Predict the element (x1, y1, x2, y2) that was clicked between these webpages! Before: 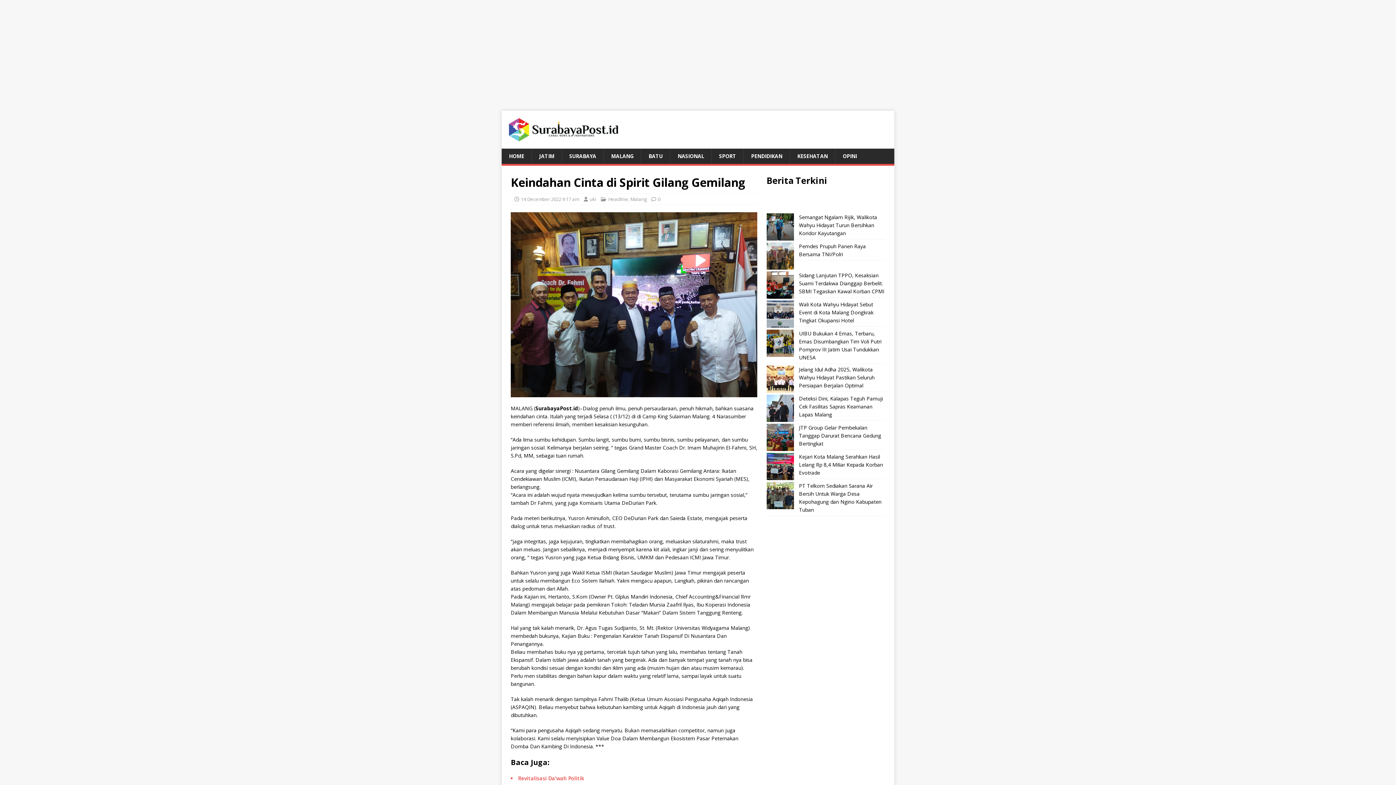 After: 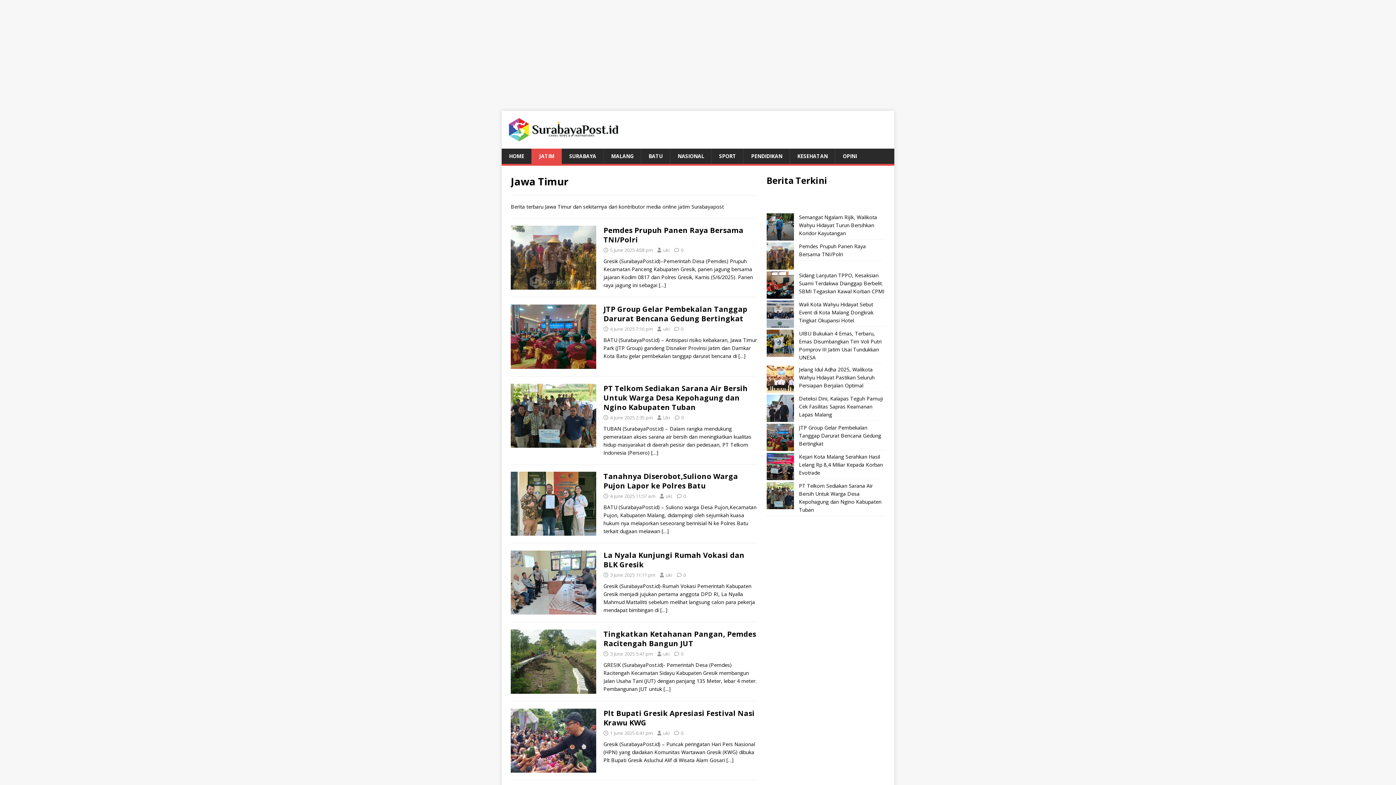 Action: bbox: (531, 148, 561, 164) label: JATIM